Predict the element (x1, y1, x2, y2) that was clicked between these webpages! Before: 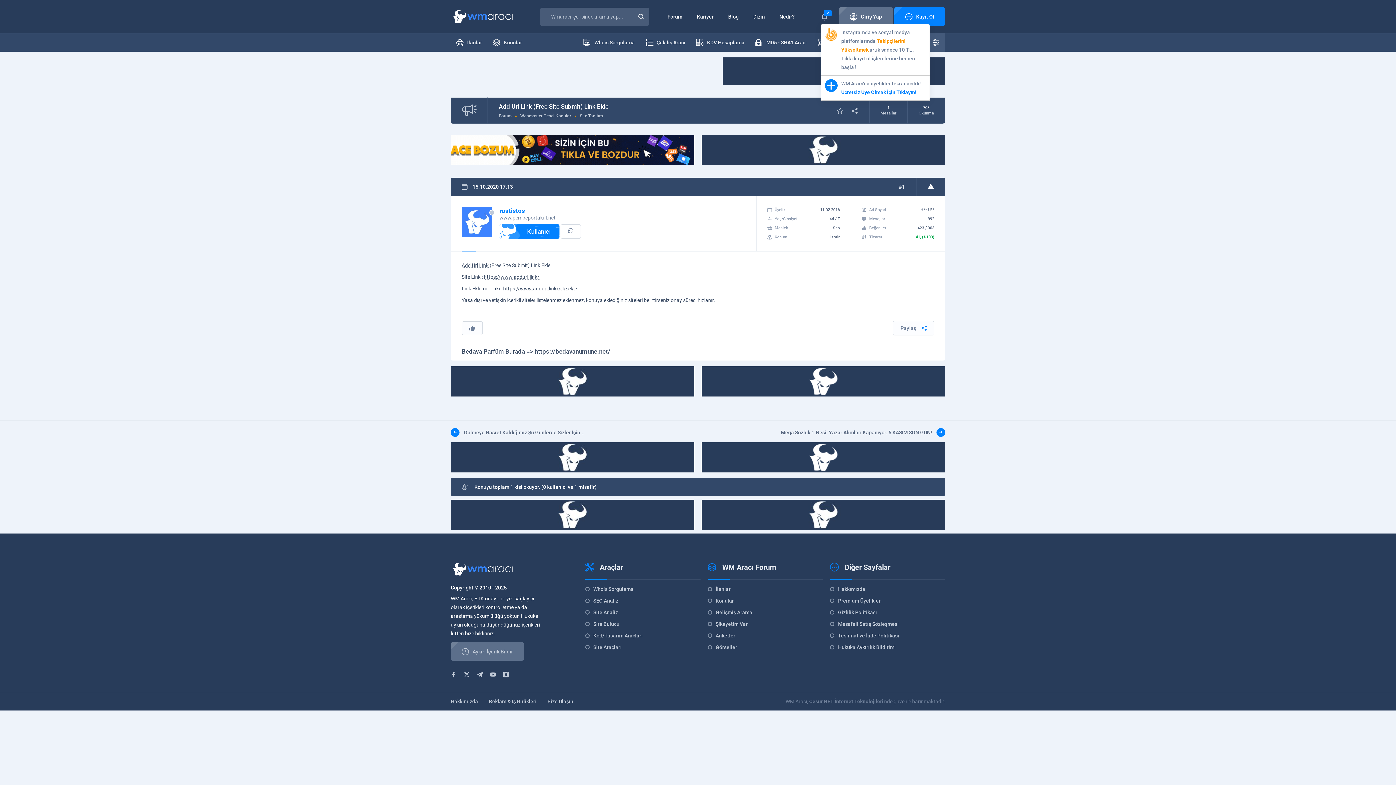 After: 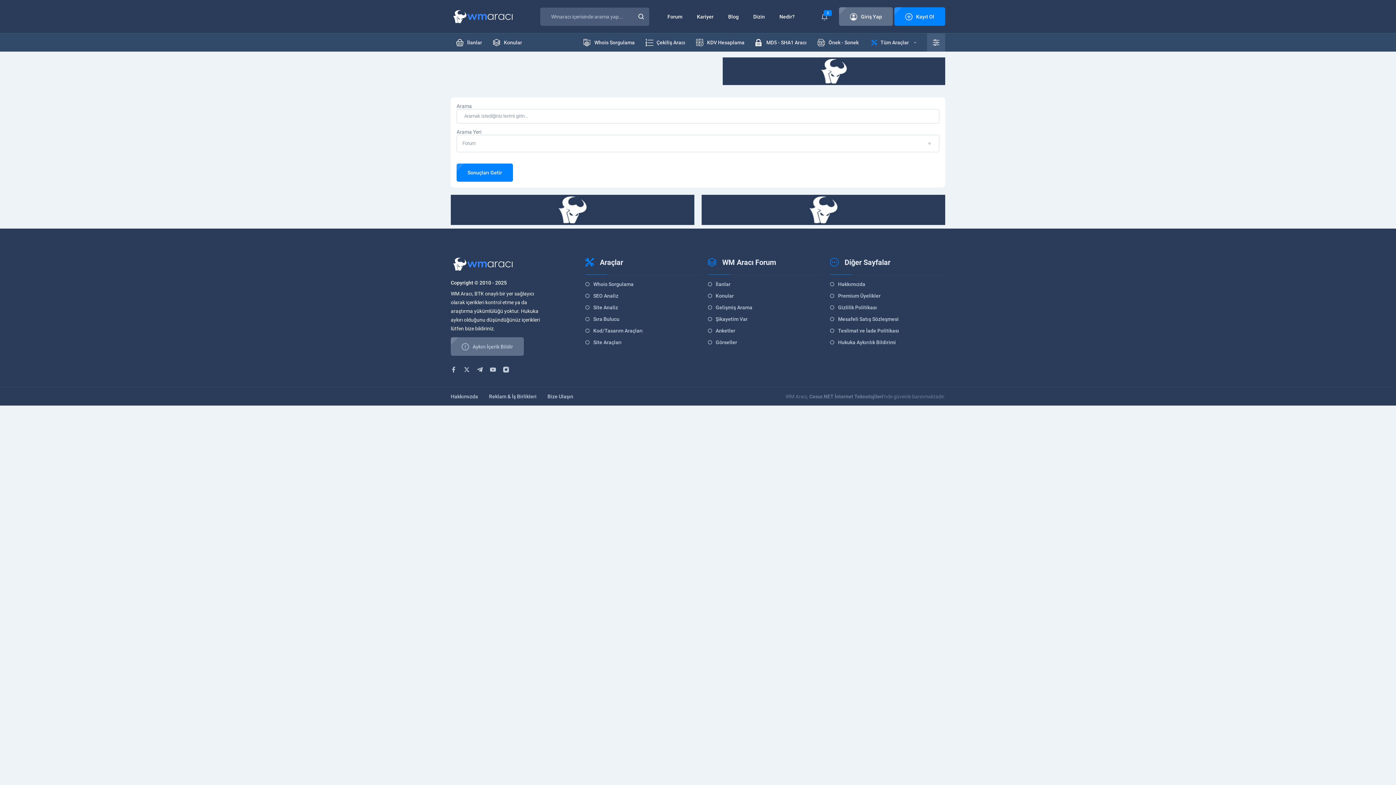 Action: bbox: (707, 609, 752, 615) label: Gelişmiş Arama